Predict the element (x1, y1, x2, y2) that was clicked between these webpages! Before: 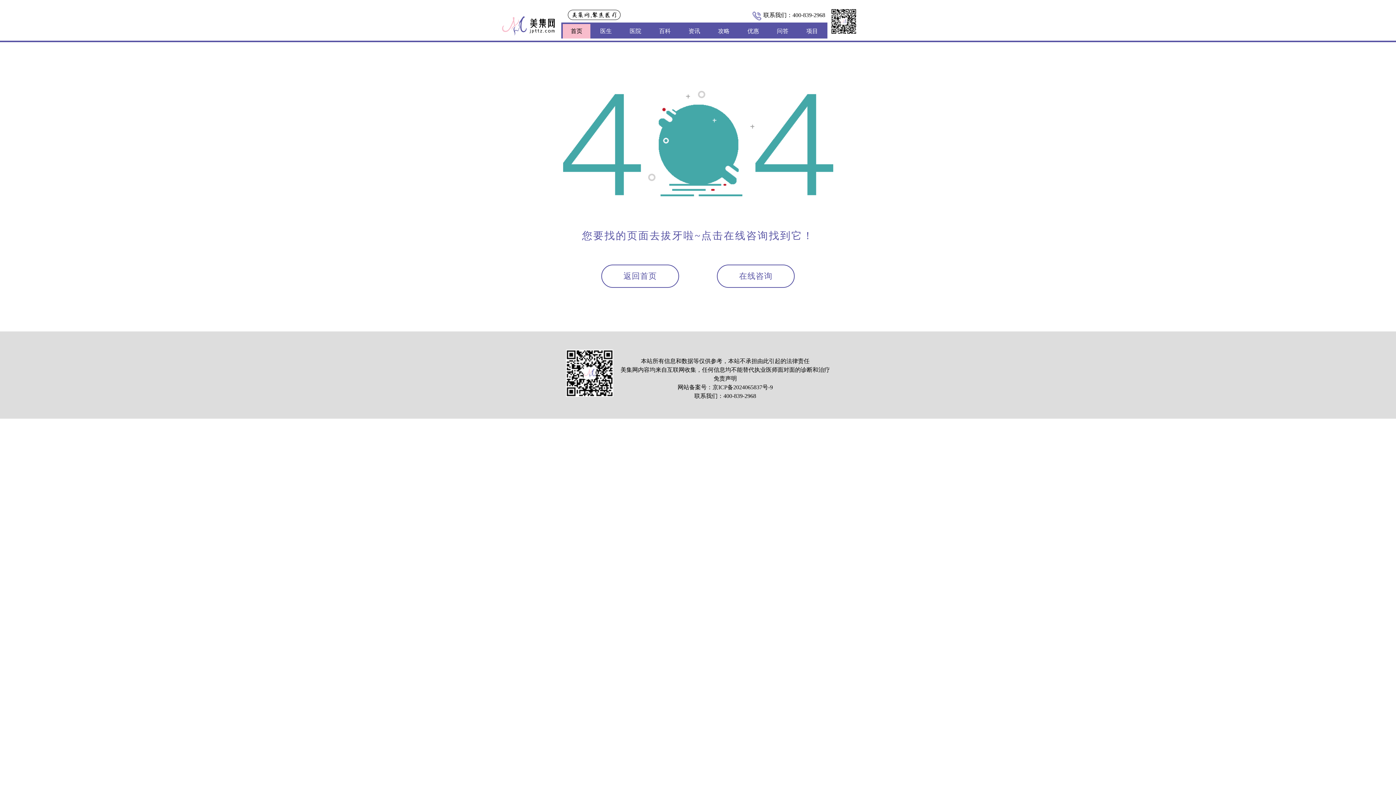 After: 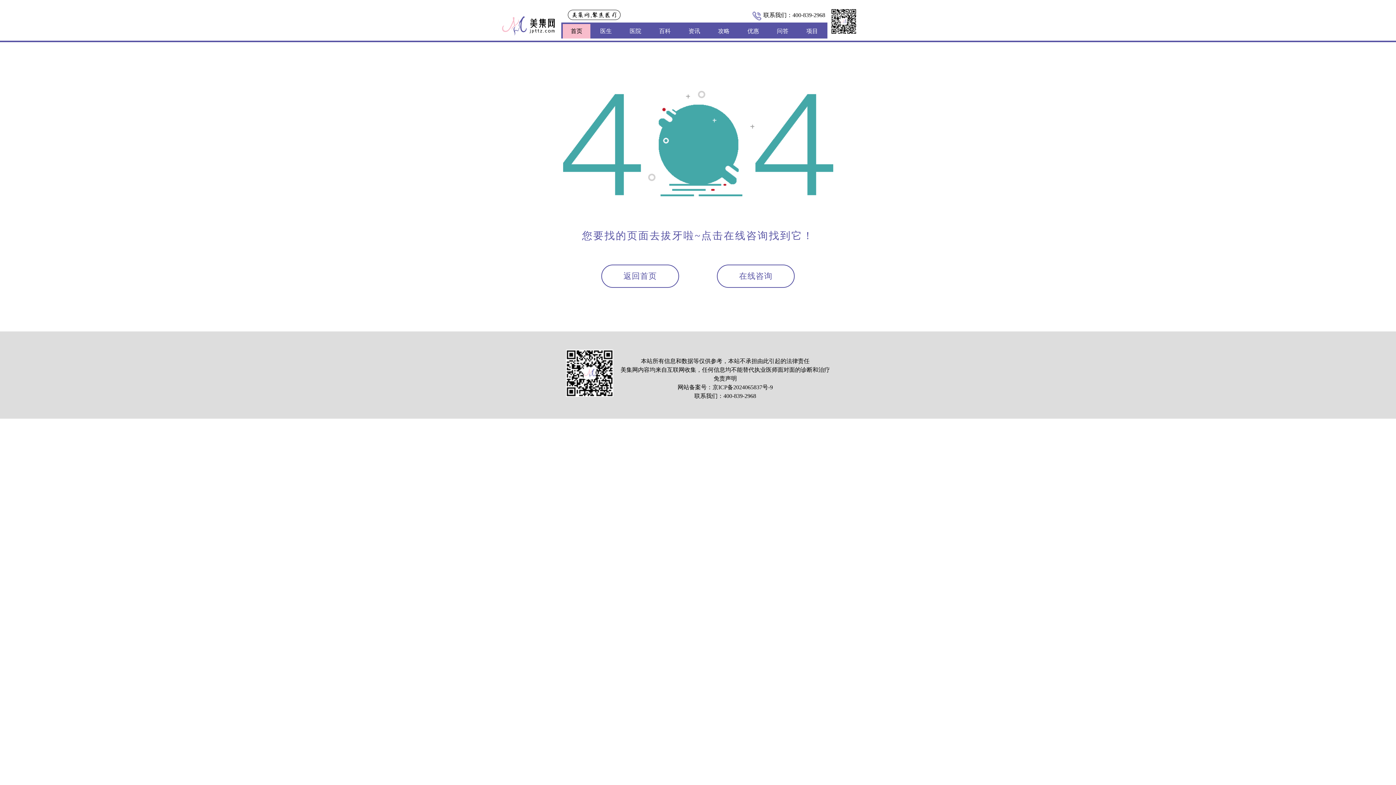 Action: label: 400-839-2968 bbox: (723, 393, 756, 399)